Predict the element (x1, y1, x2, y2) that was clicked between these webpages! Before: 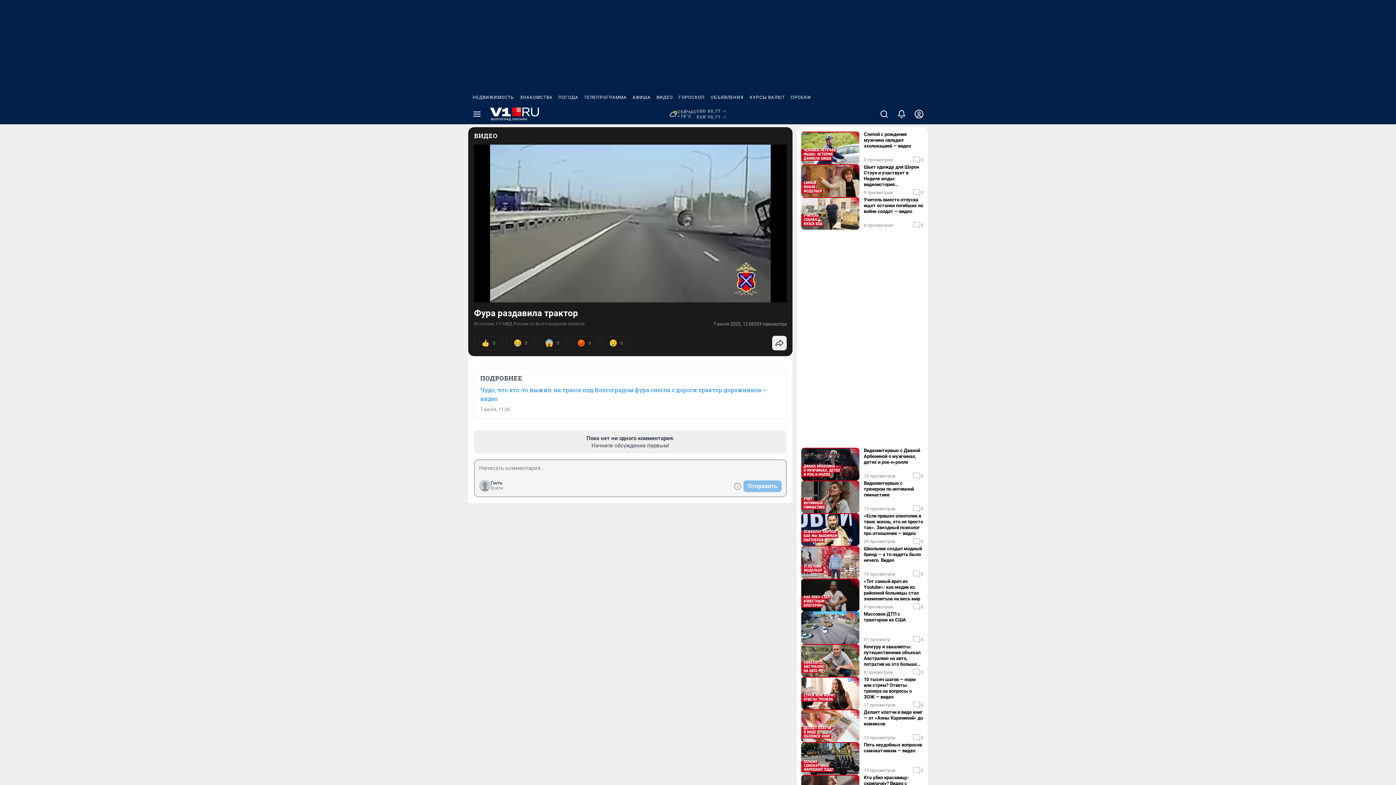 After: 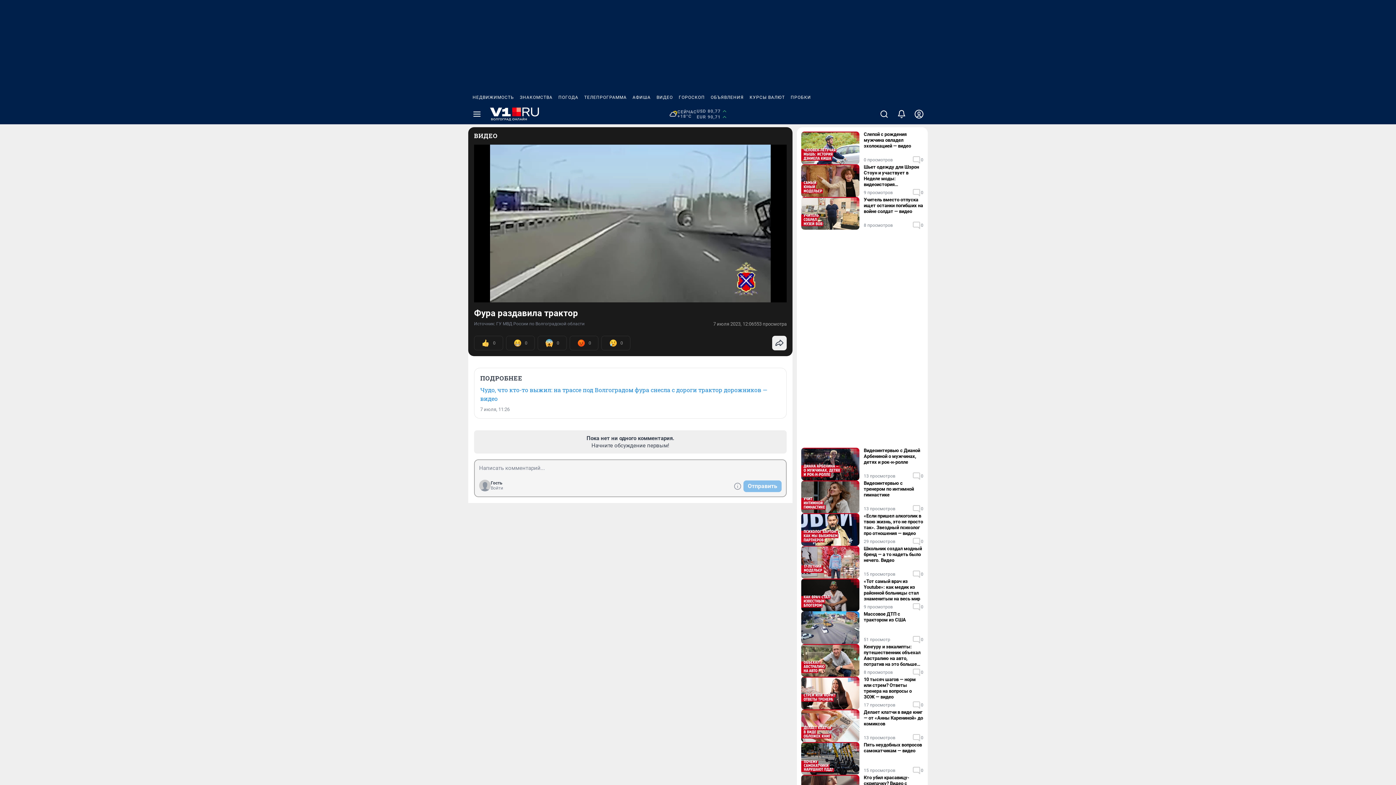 Action: bbox: (517, 90, 555, 104) label: ЗНАКОМСТВА